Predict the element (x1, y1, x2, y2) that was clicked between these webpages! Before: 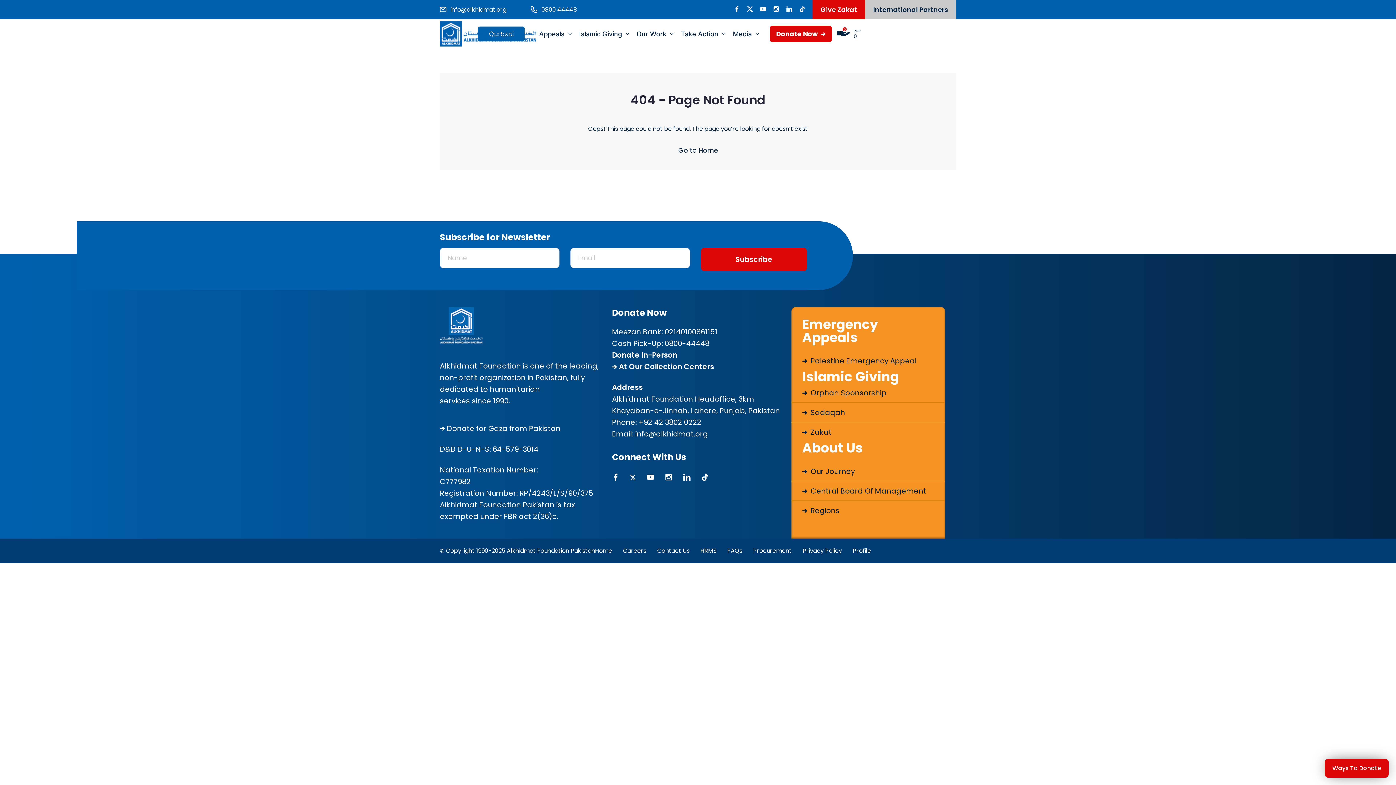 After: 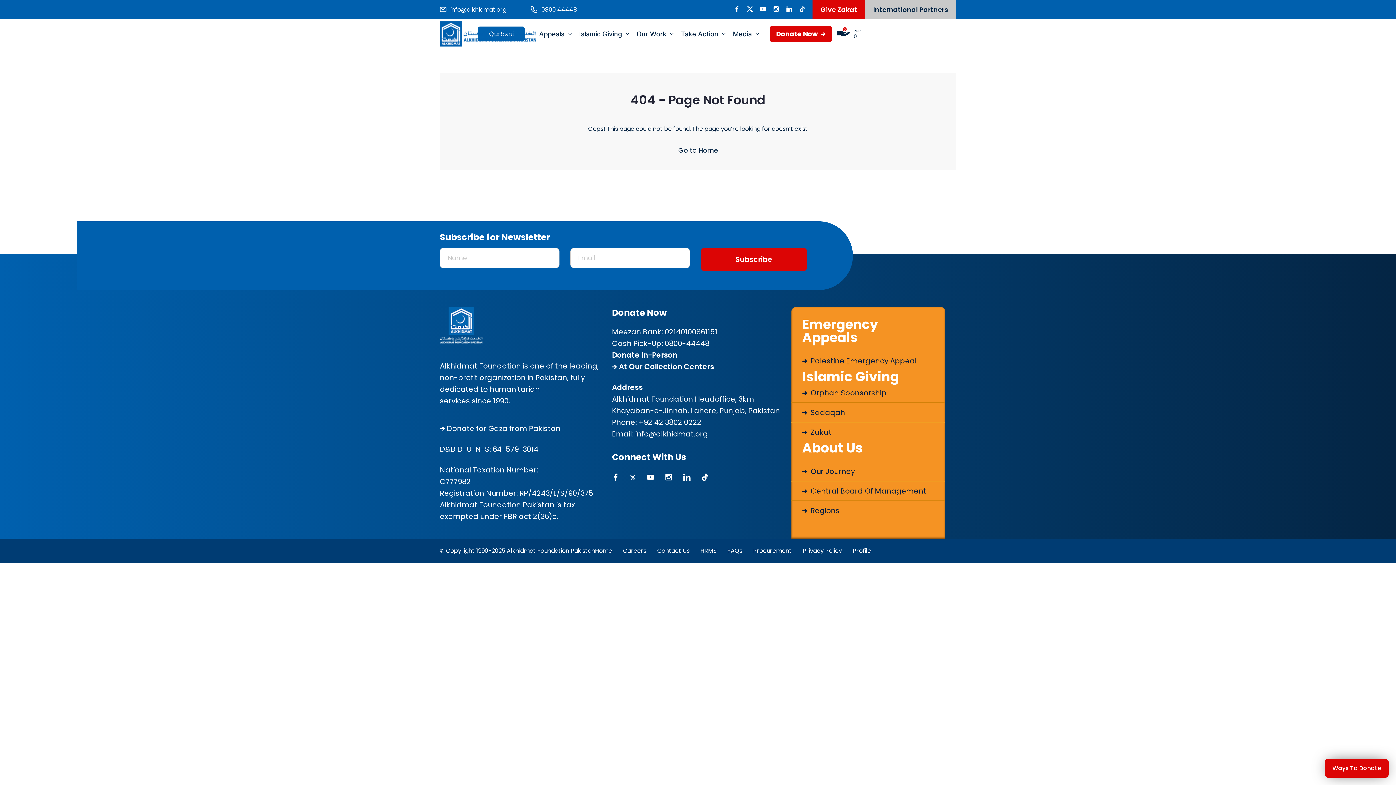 Action: bbox: (786, 5, 792, 13)